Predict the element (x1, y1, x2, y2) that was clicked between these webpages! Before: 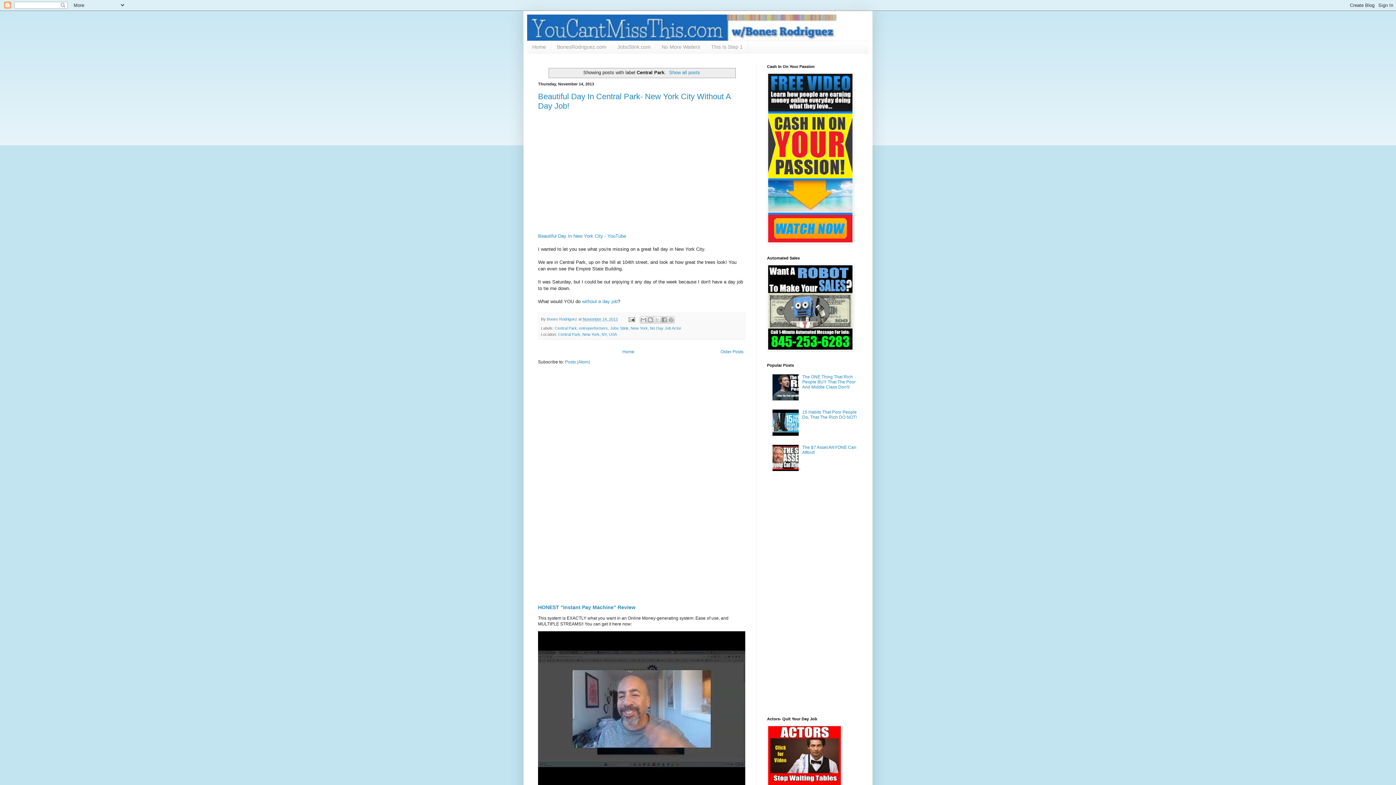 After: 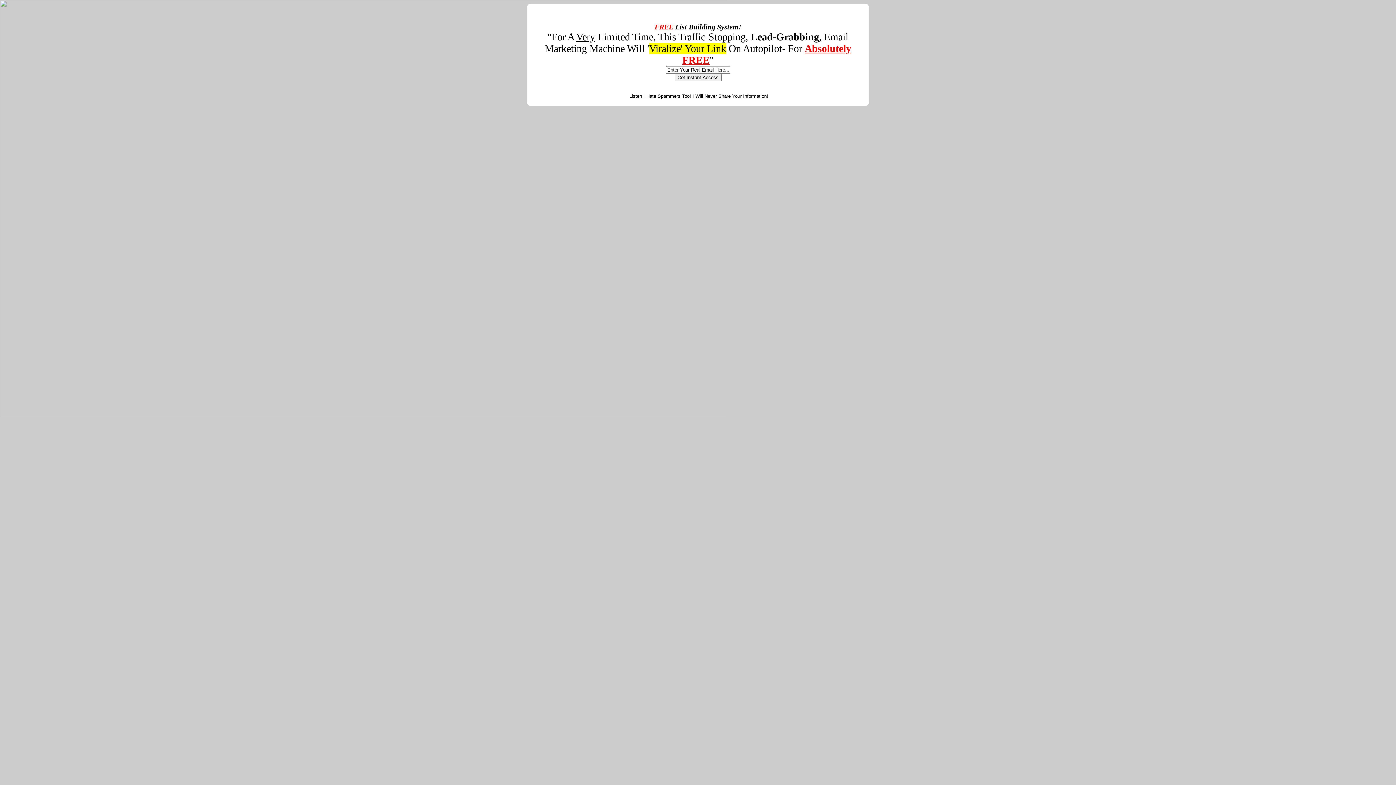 Action: label: JobsStink.com bbox: (612, 41, 656, 53)